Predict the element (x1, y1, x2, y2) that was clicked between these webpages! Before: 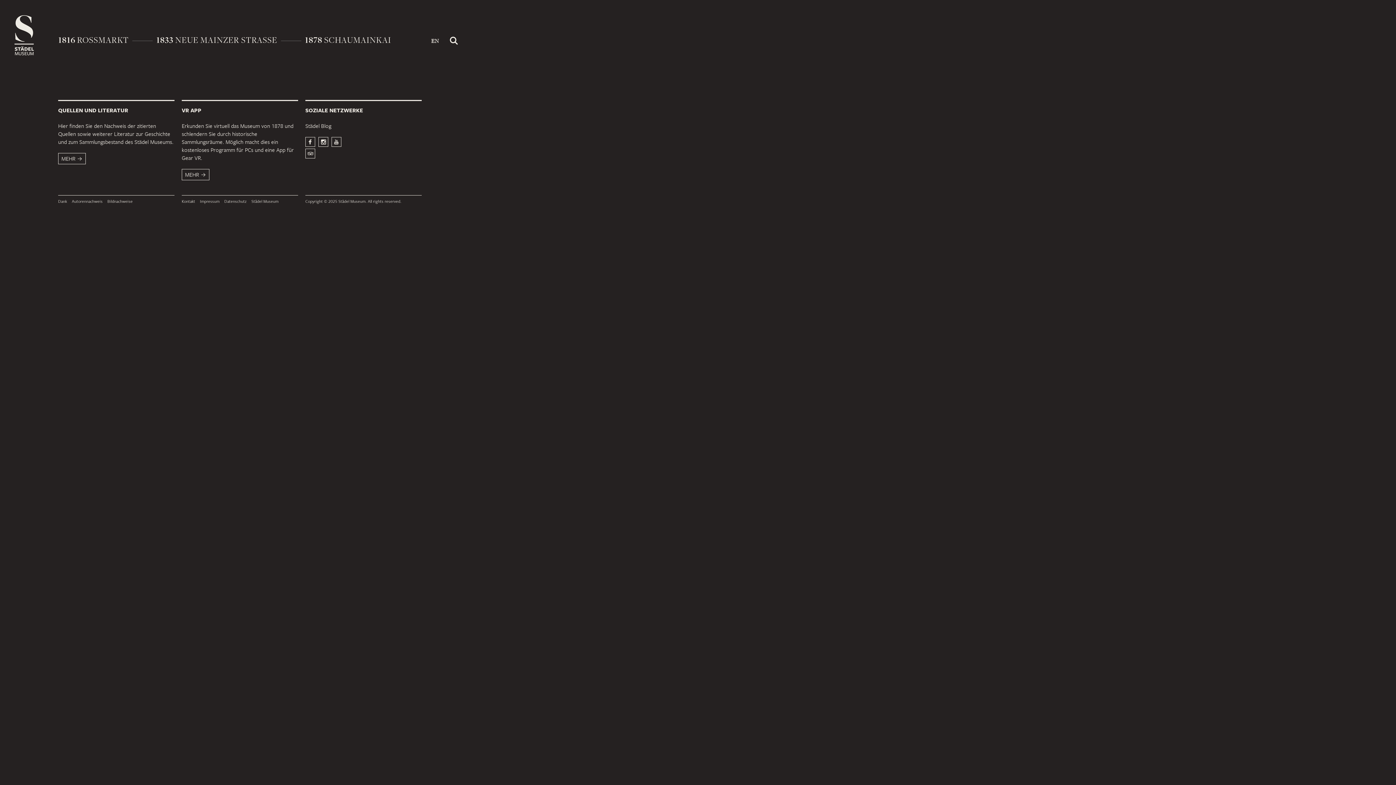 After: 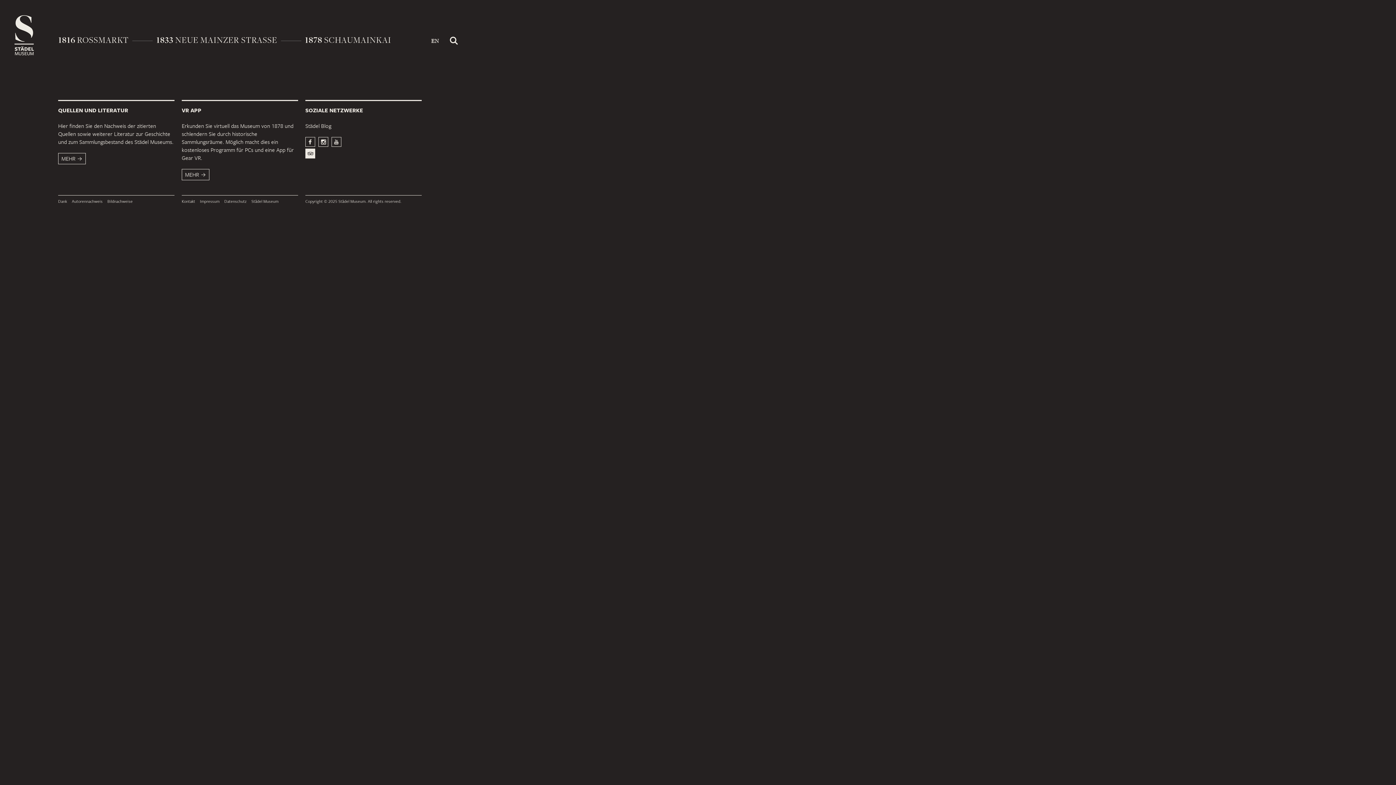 Action: bbox: (305, 148, 315, 158) label: TRIPADVISOR